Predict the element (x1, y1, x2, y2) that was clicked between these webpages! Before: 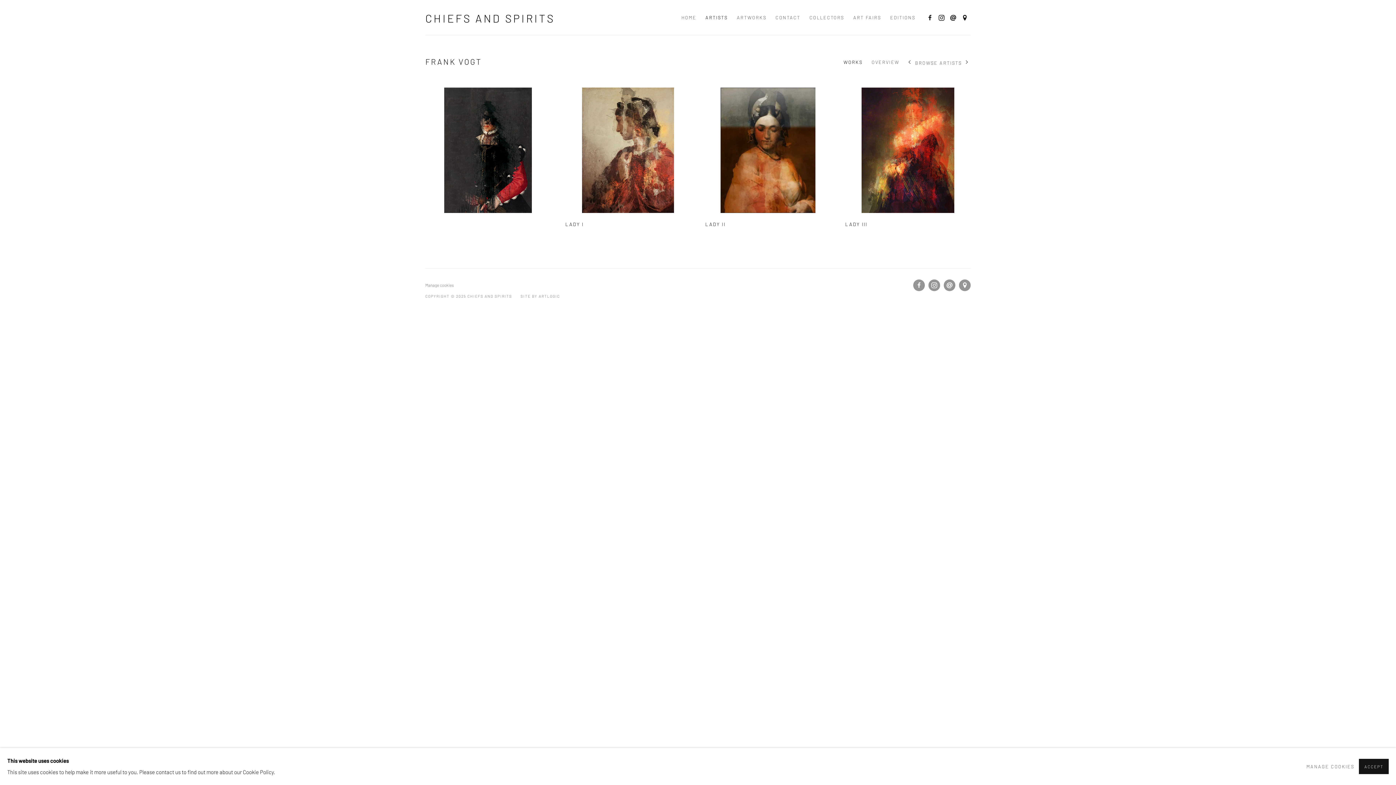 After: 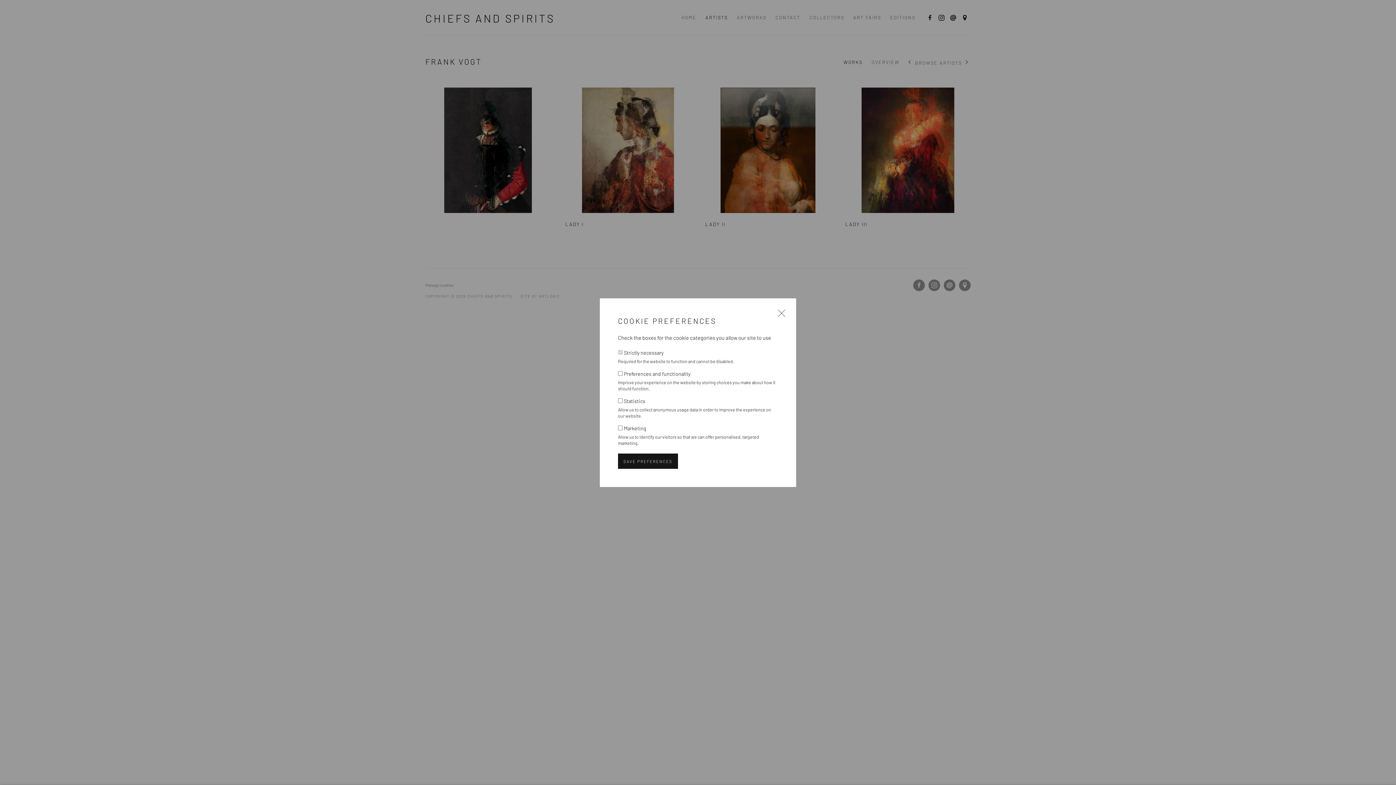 Action: label: Manage cookies bbox: (425, 282, 453, 287)